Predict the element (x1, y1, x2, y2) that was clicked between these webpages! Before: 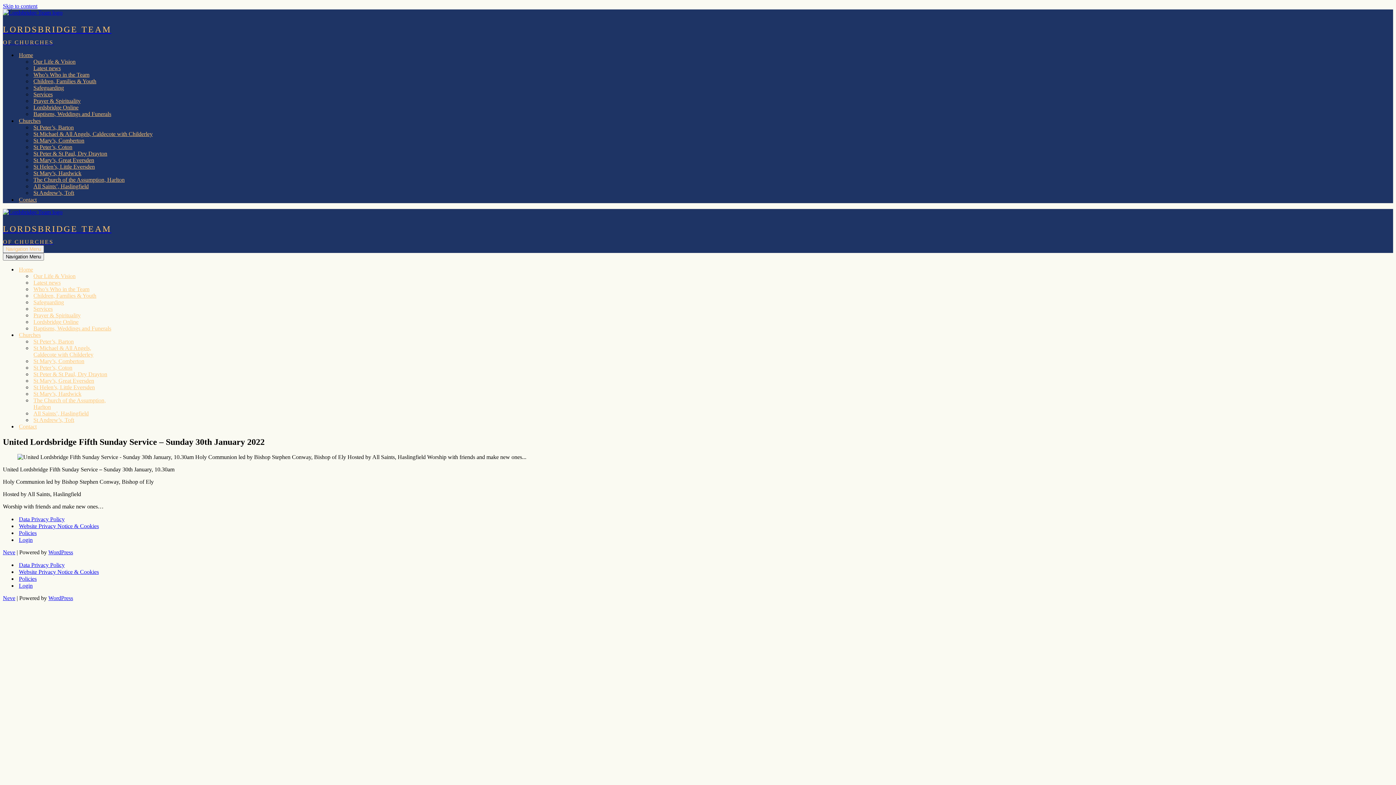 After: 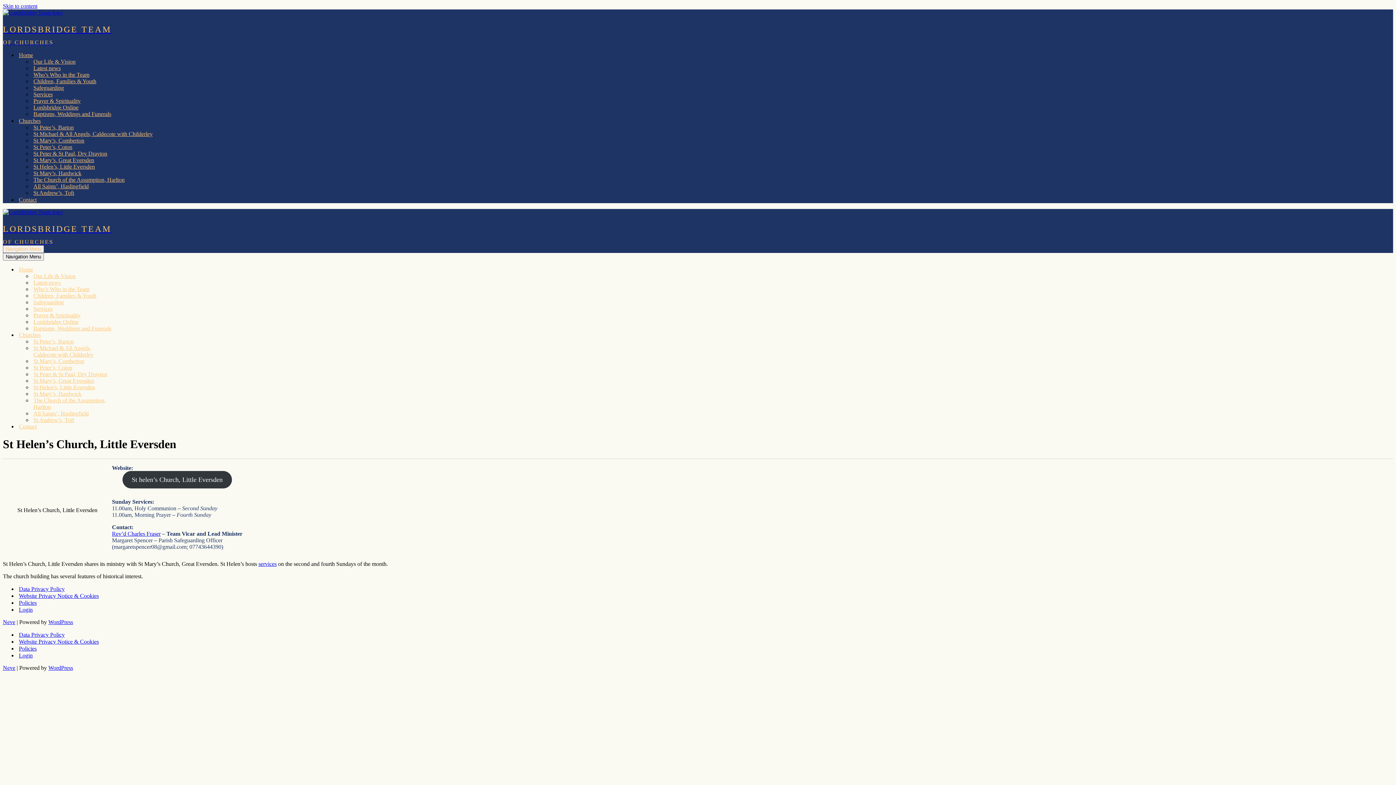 Action: bbox: (33, 384, 132, 390) label: St Helen’s, Little Eversden